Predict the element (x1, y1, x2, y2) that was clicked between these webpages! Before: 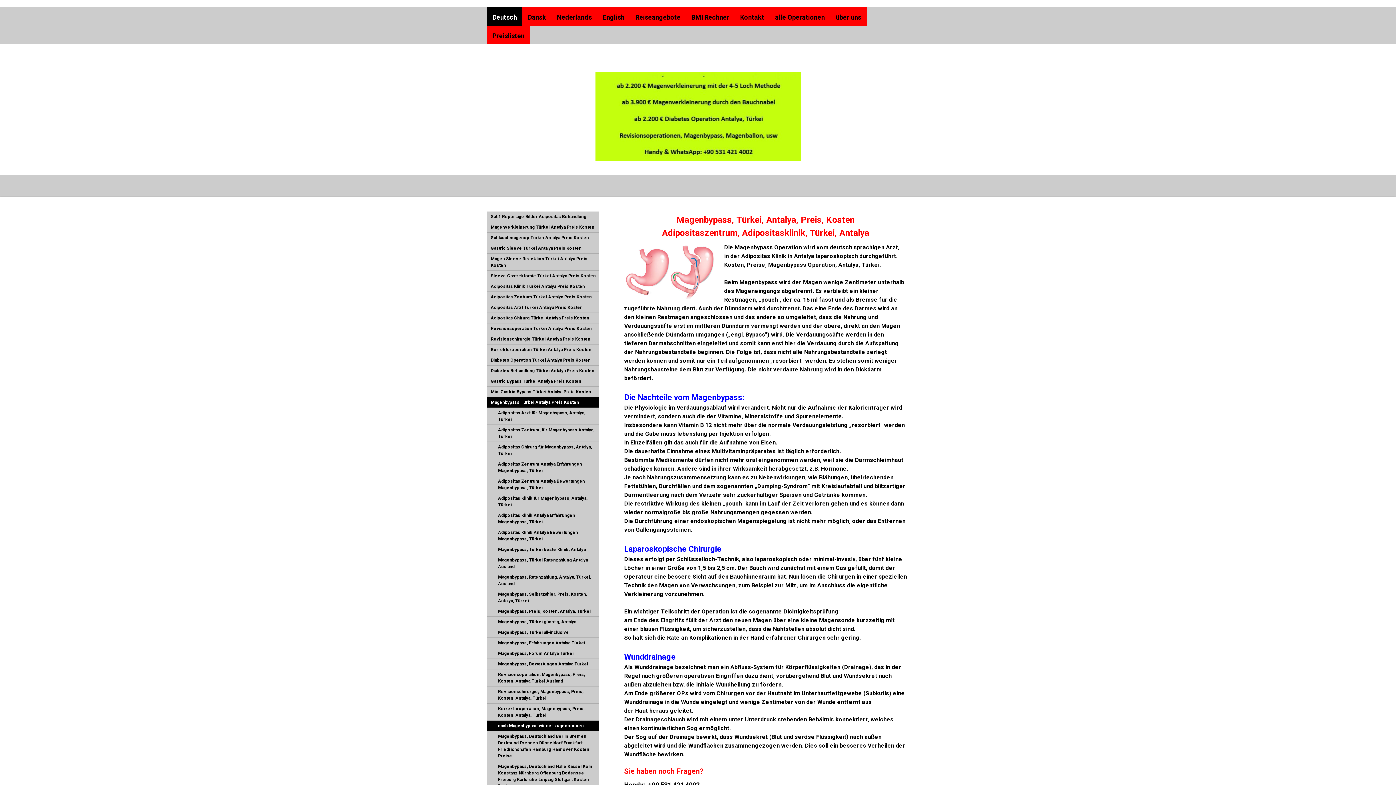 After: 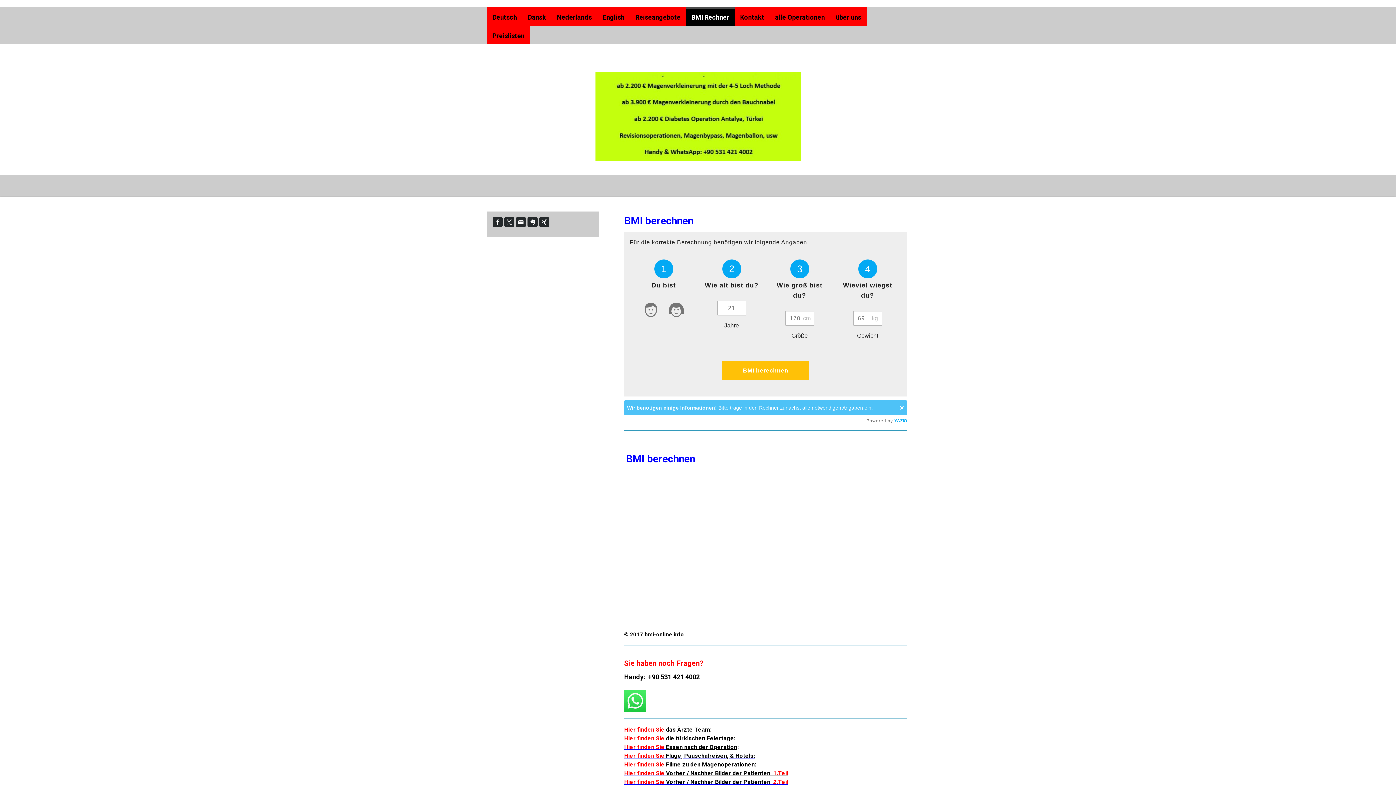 Action: bbox: (686, 7, 734, 25) label: BMI Rechner